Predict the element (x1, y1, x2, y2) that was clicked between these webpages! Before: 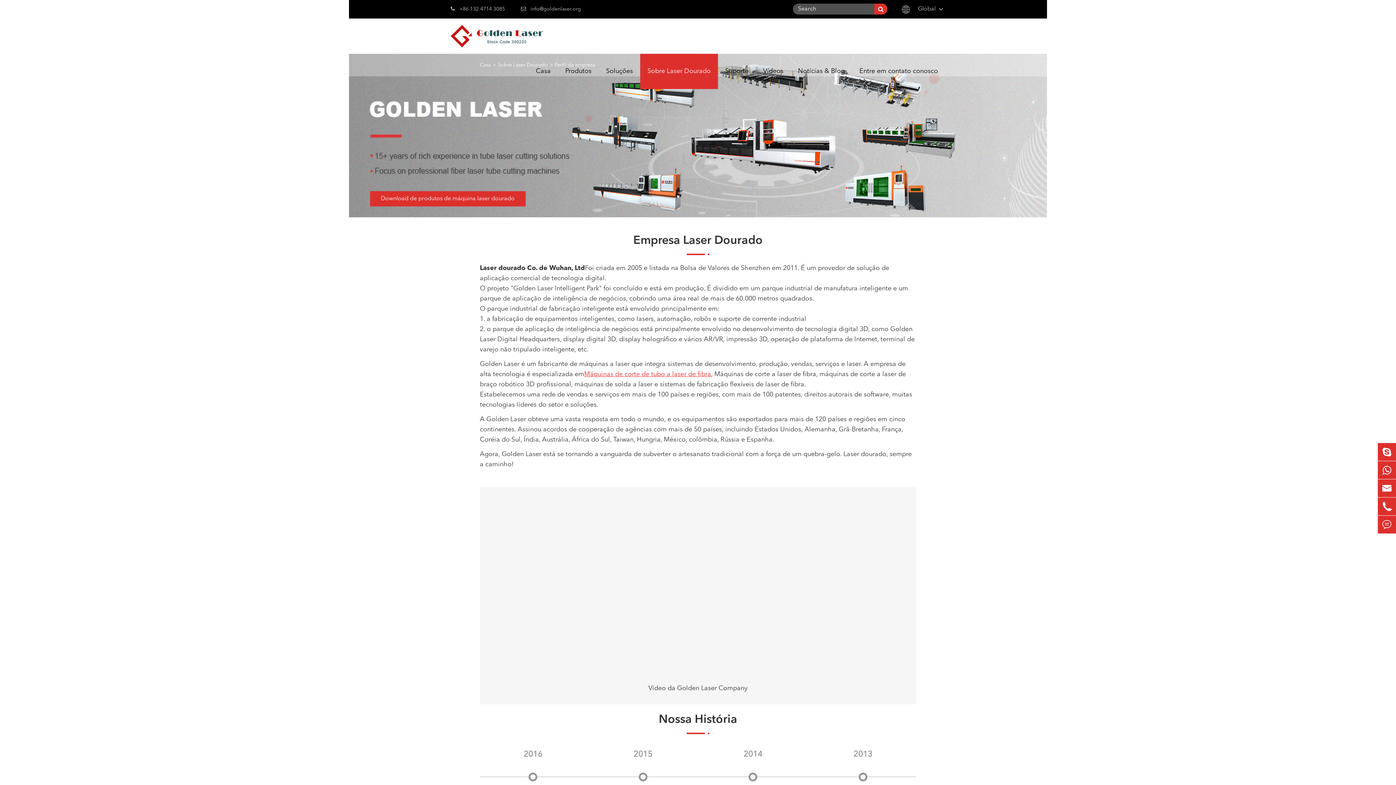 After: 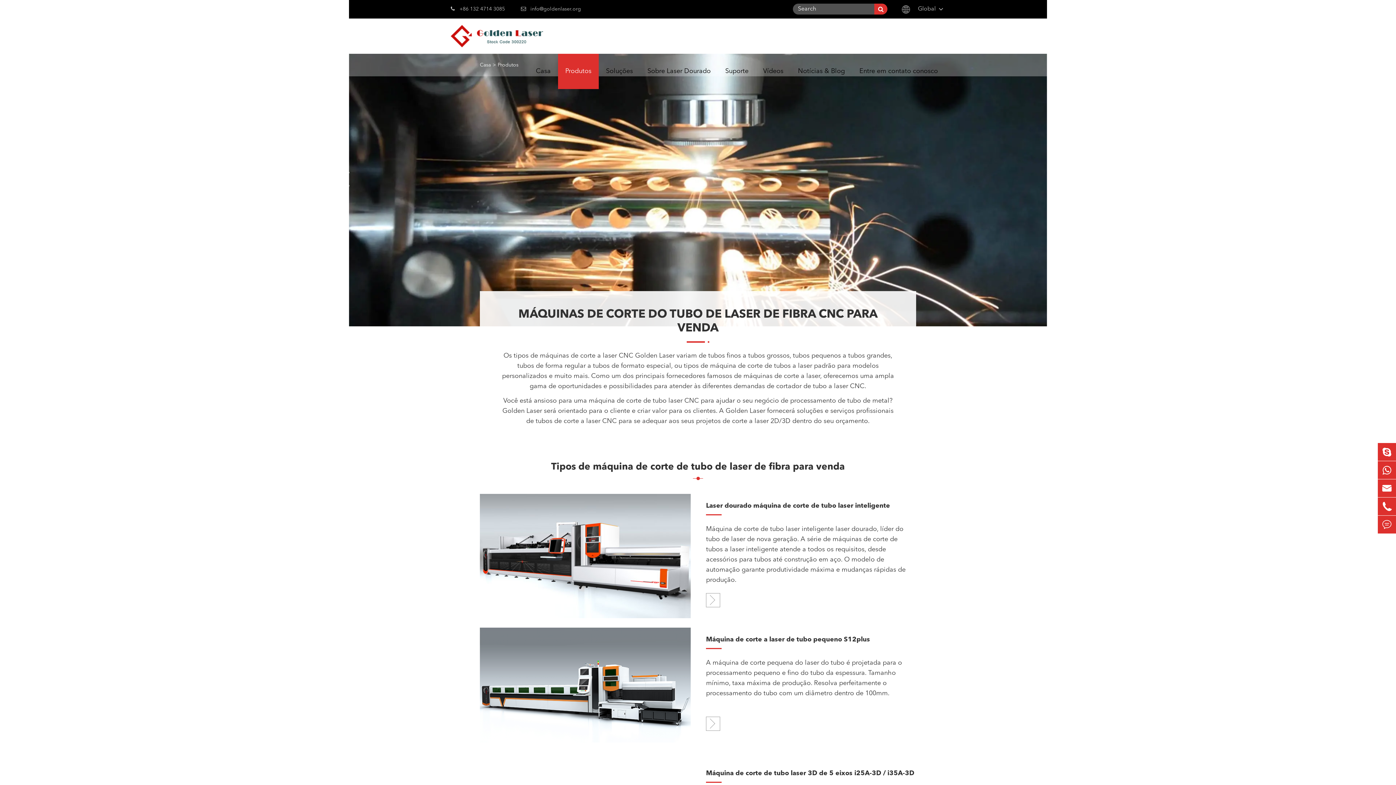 Action: bbox: (565, 53, 591, 89) label: Produtos